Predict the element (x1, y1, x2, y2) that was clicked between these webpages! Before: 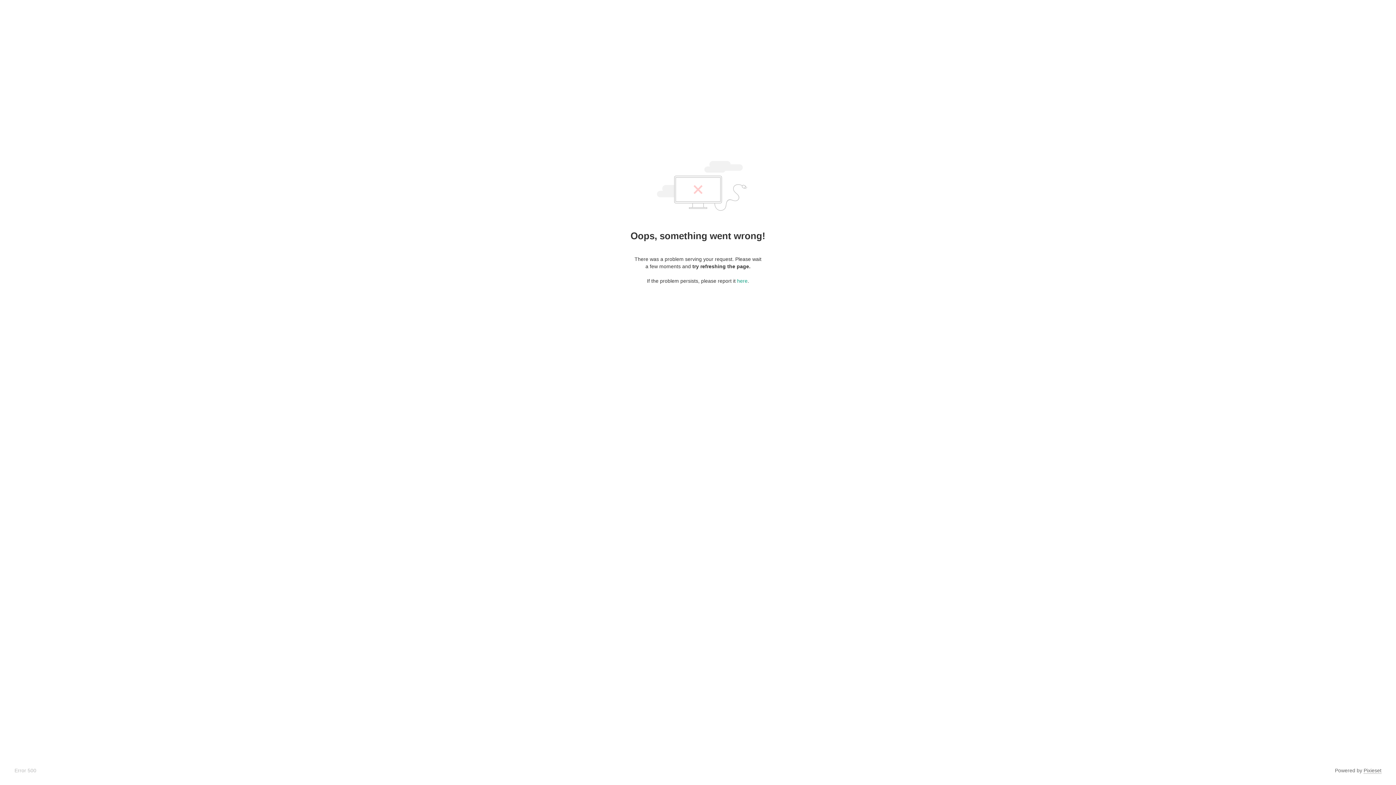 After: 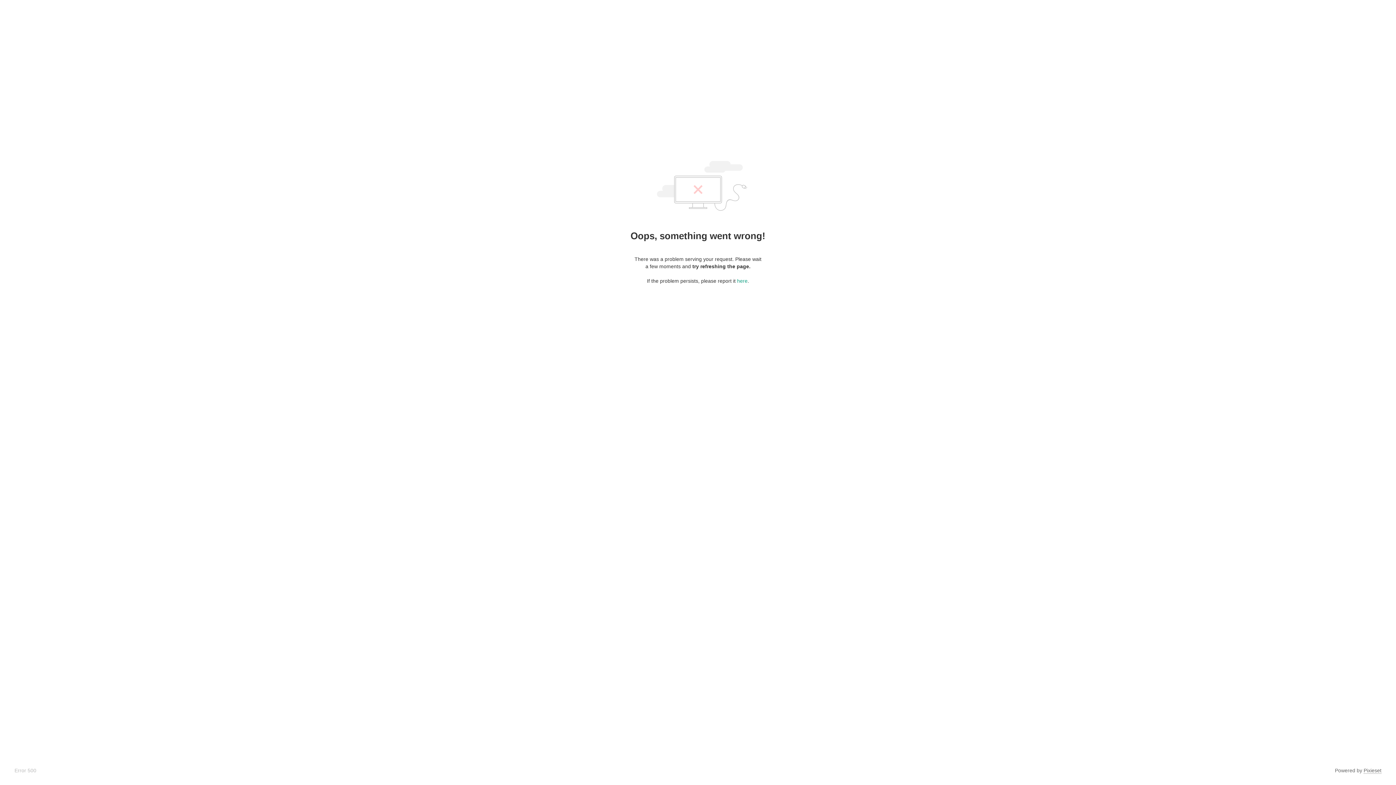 Action: label: Pixieset bbox: (1364, 768, 1381, 774)